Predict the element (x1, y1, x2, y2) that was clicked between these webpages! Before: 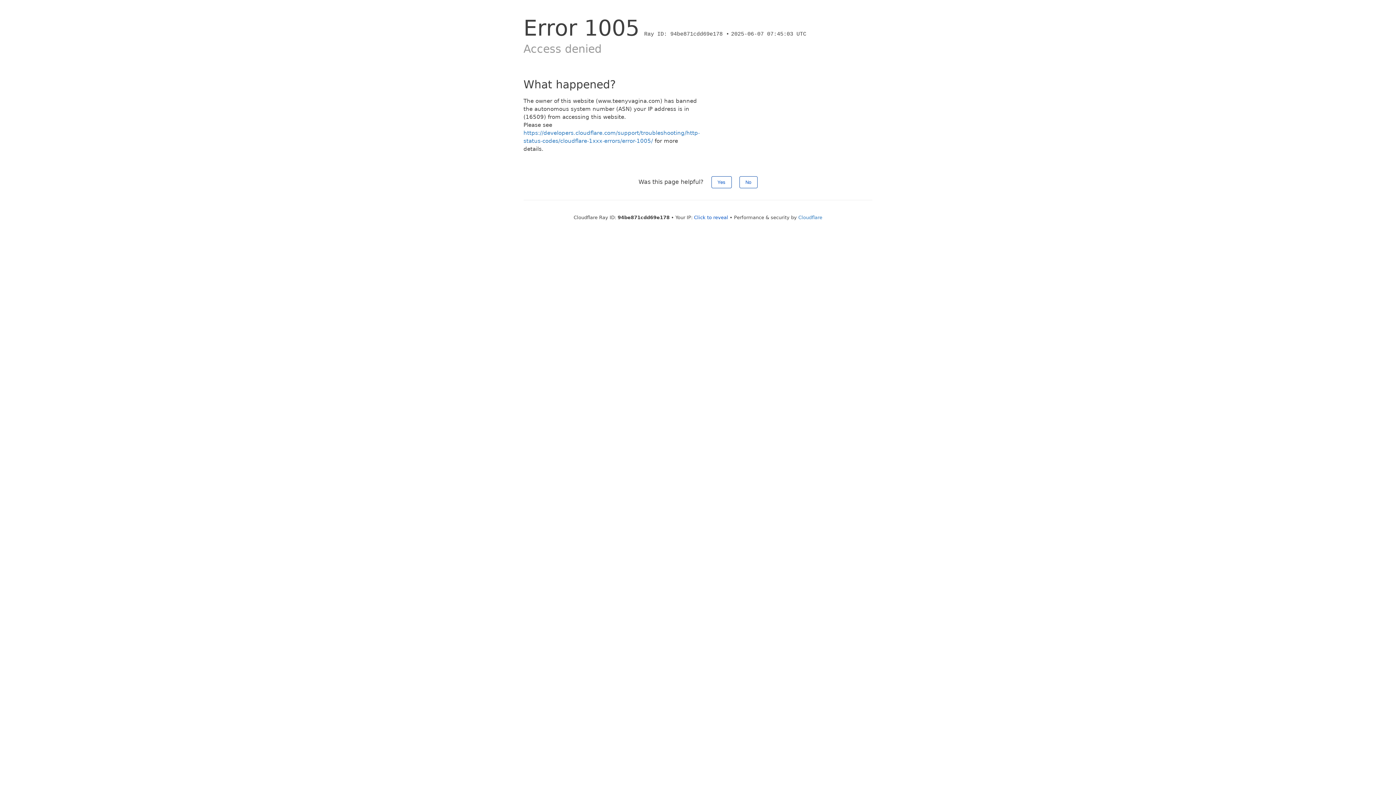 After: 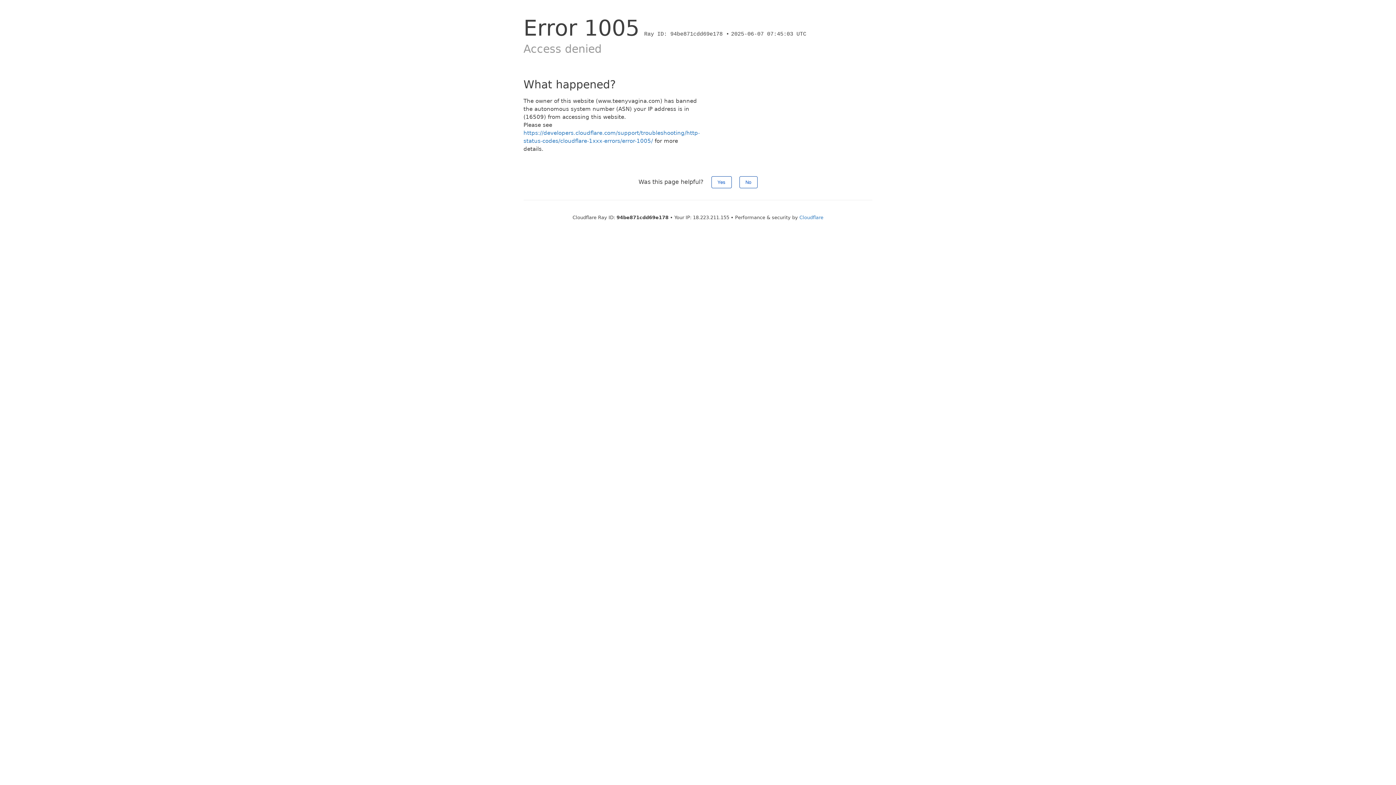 Action: bbox: (694, 214, 728, 220) label: Click to reveal